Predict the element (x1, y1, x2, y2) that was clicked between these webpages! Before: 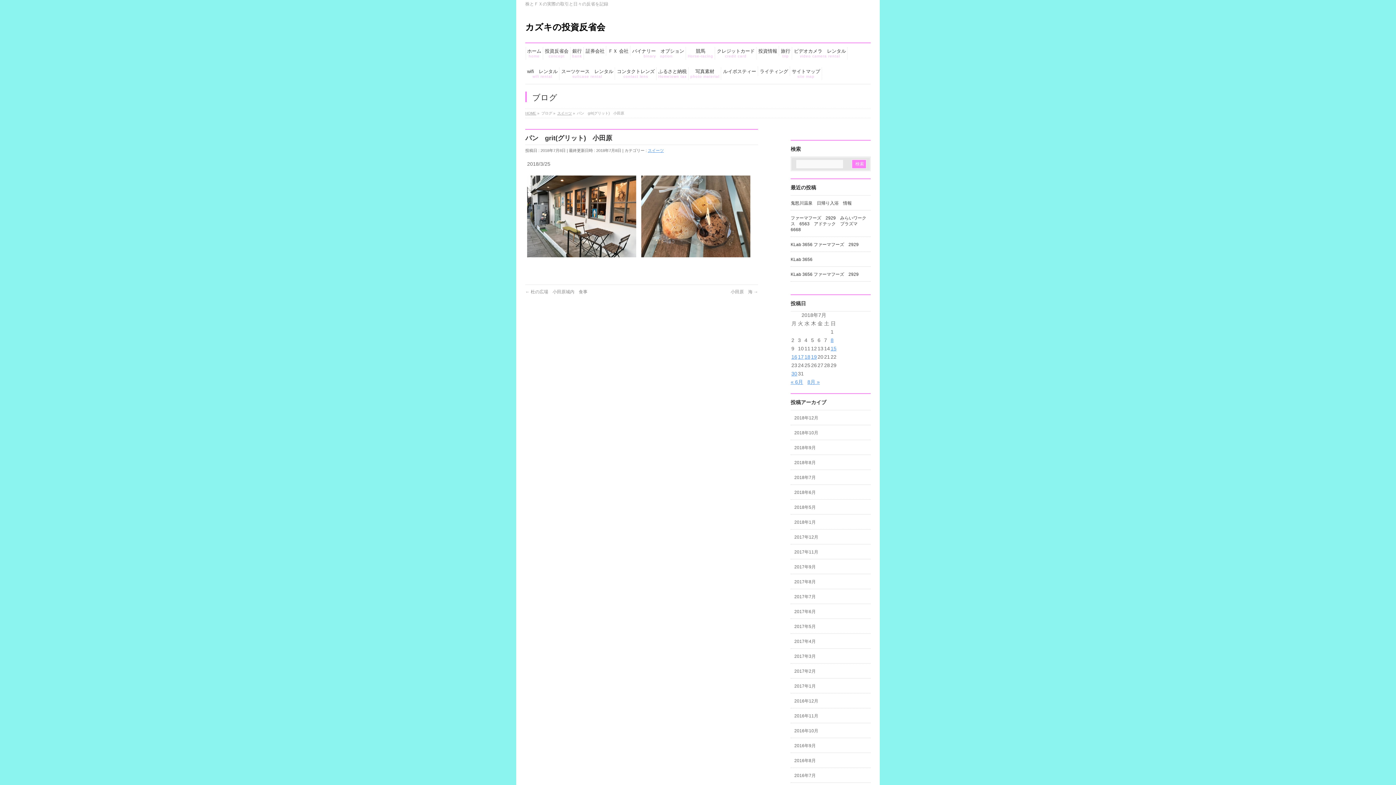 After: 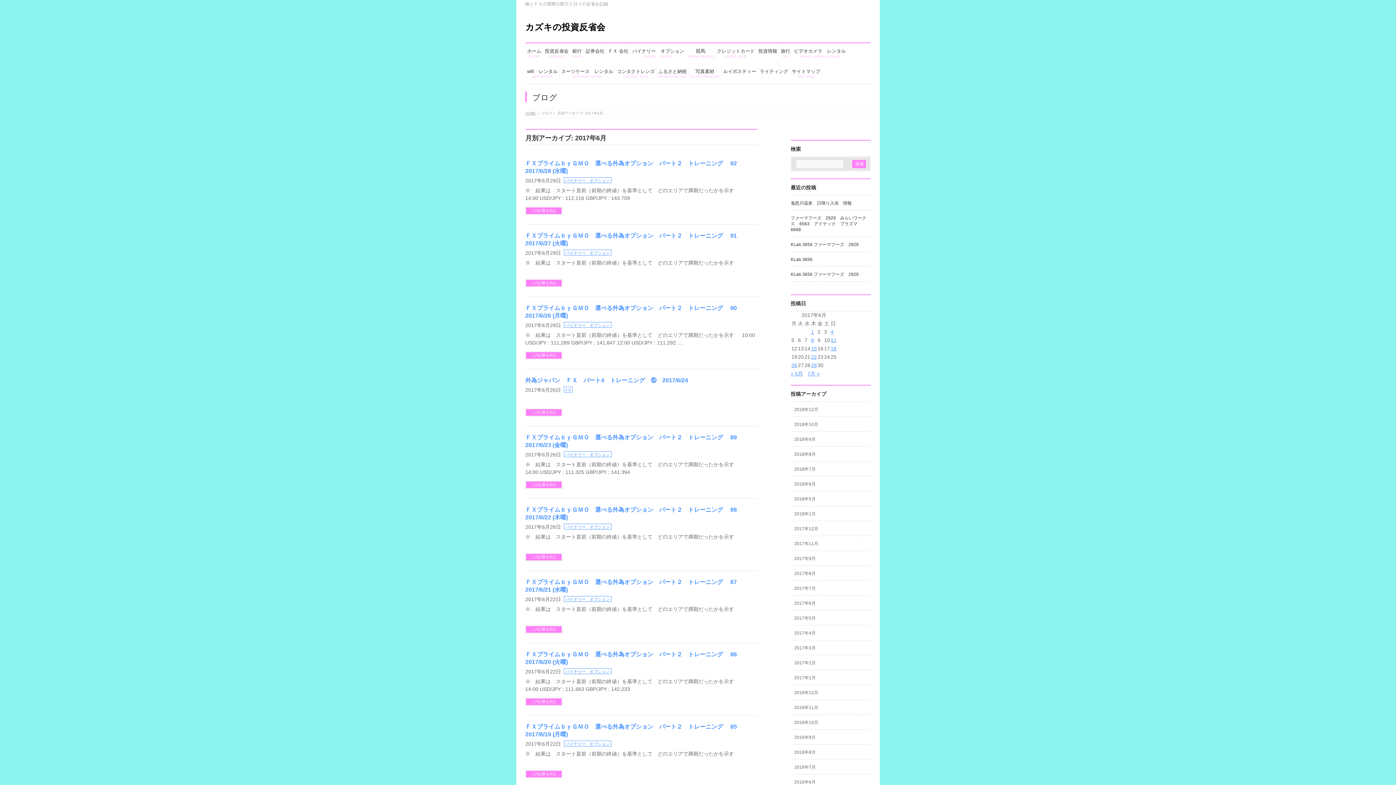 Action: label: 2017年6月 bbox: (790, 604, 870, 618)